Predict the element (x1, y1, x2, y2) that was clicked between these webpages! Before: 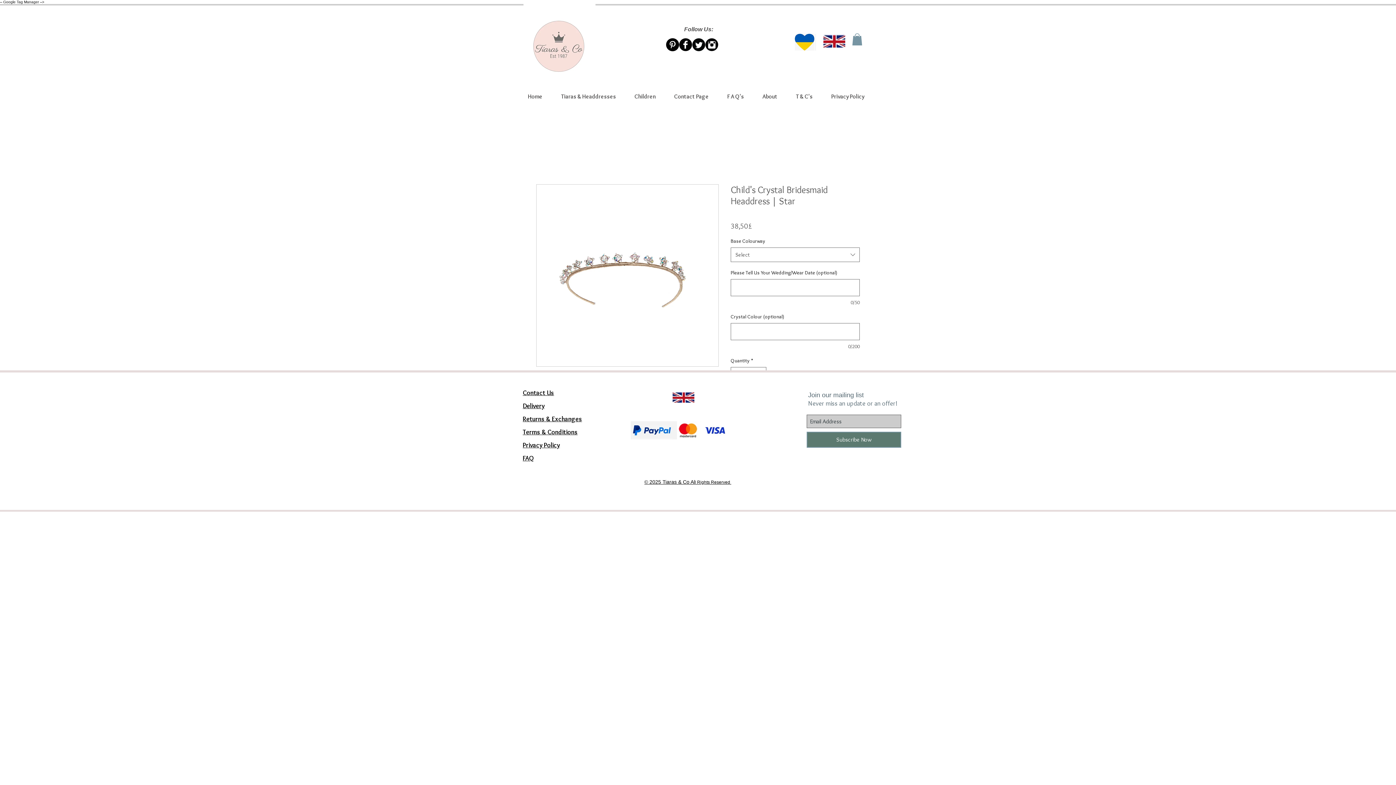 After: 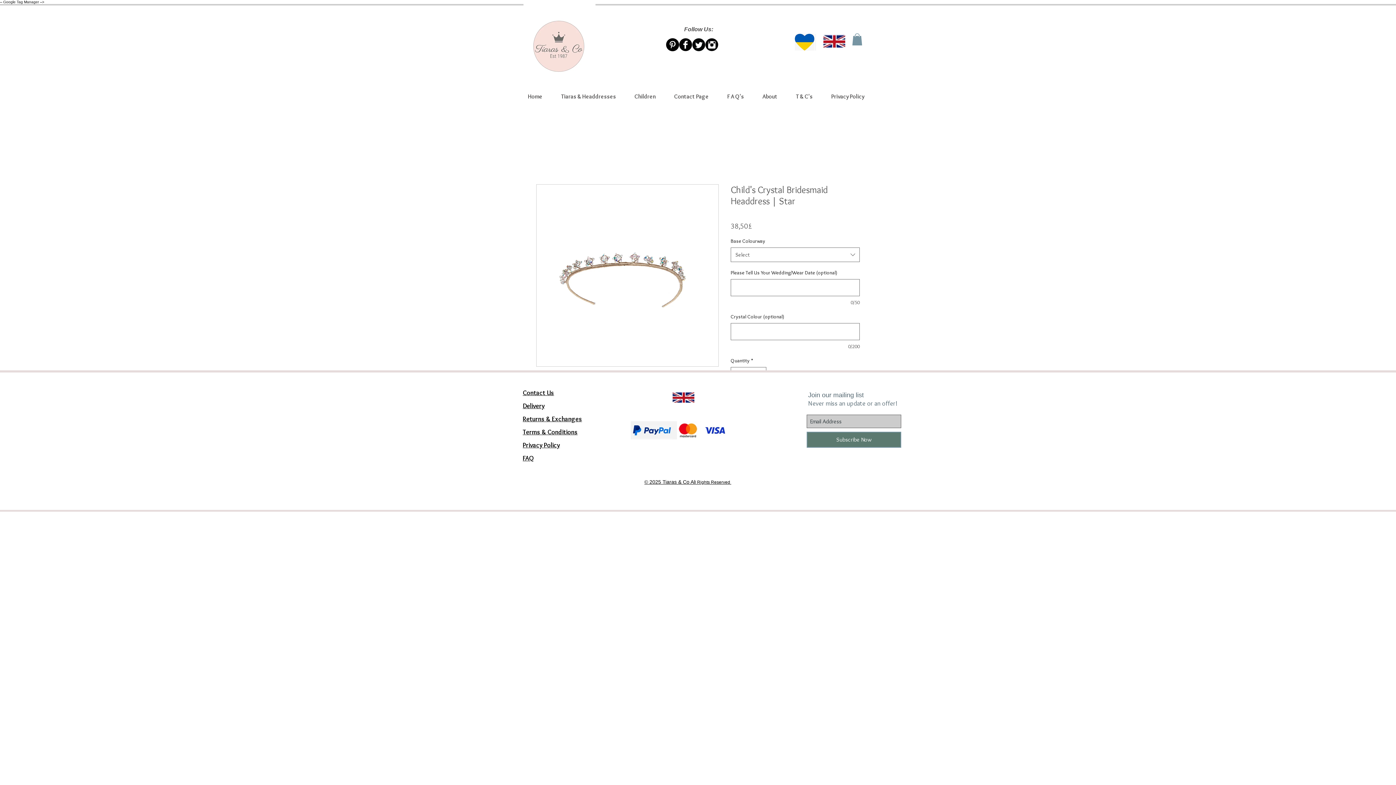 Action: bbox: (852, 33, 862, 45)